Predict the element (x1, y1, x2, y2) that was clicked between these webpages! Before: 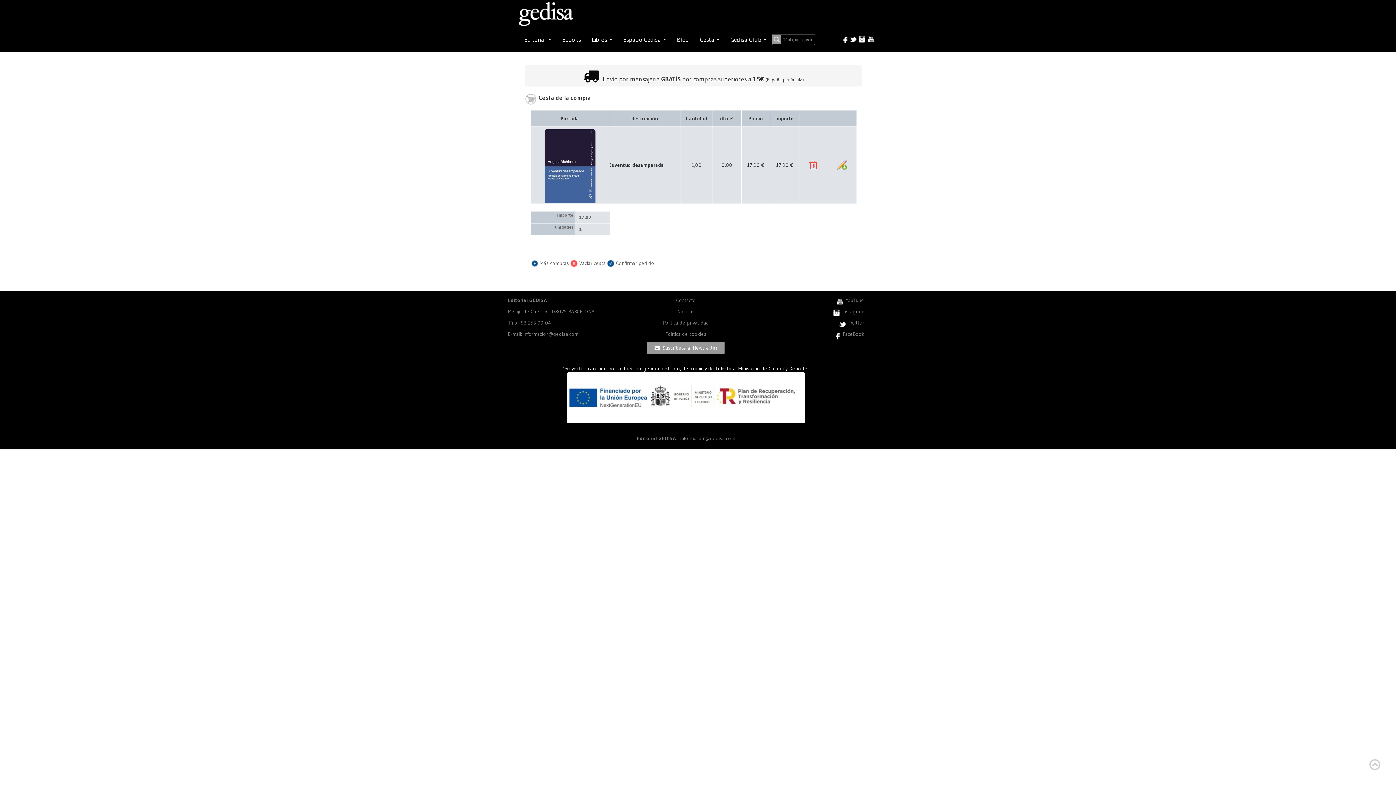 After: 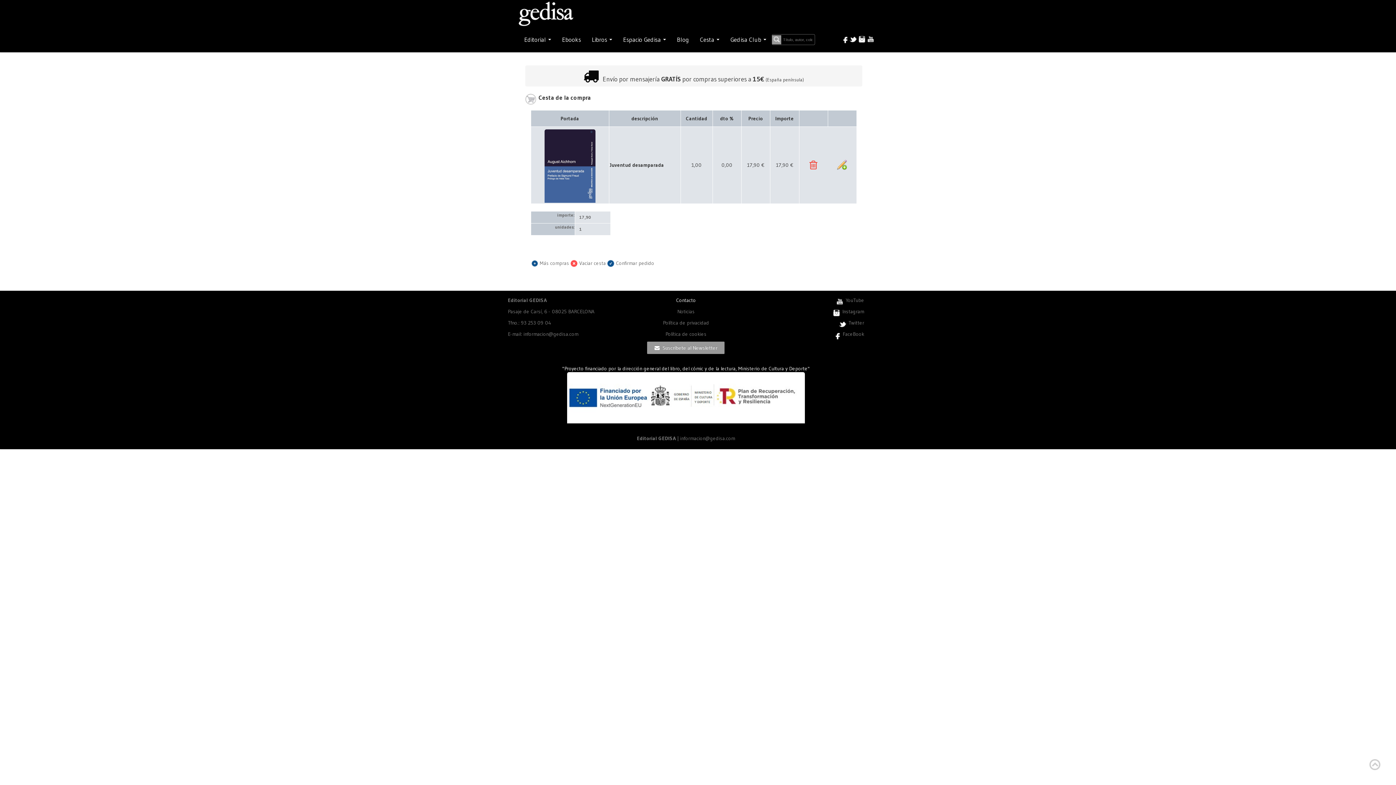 Action: bbox: (676, 297, 695, 303) label: Contacto